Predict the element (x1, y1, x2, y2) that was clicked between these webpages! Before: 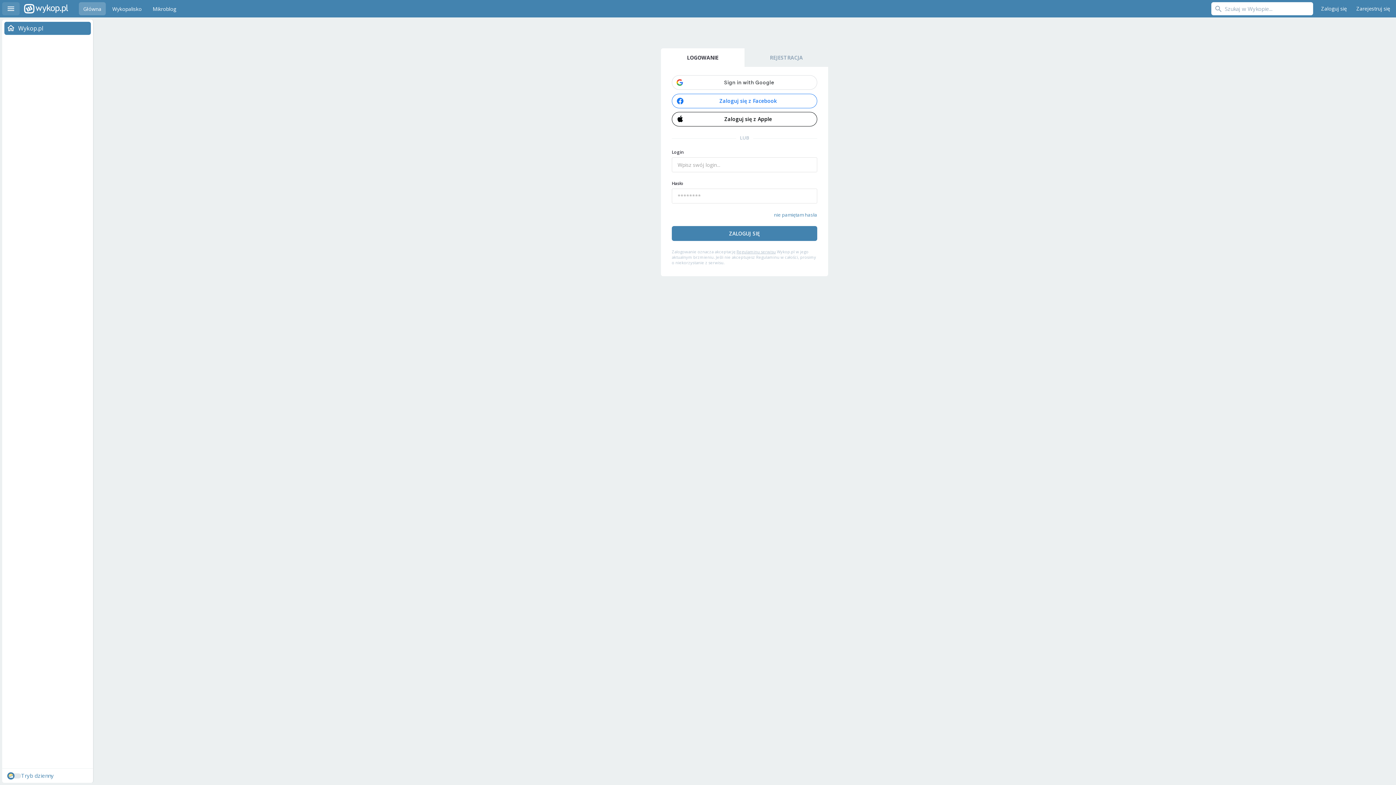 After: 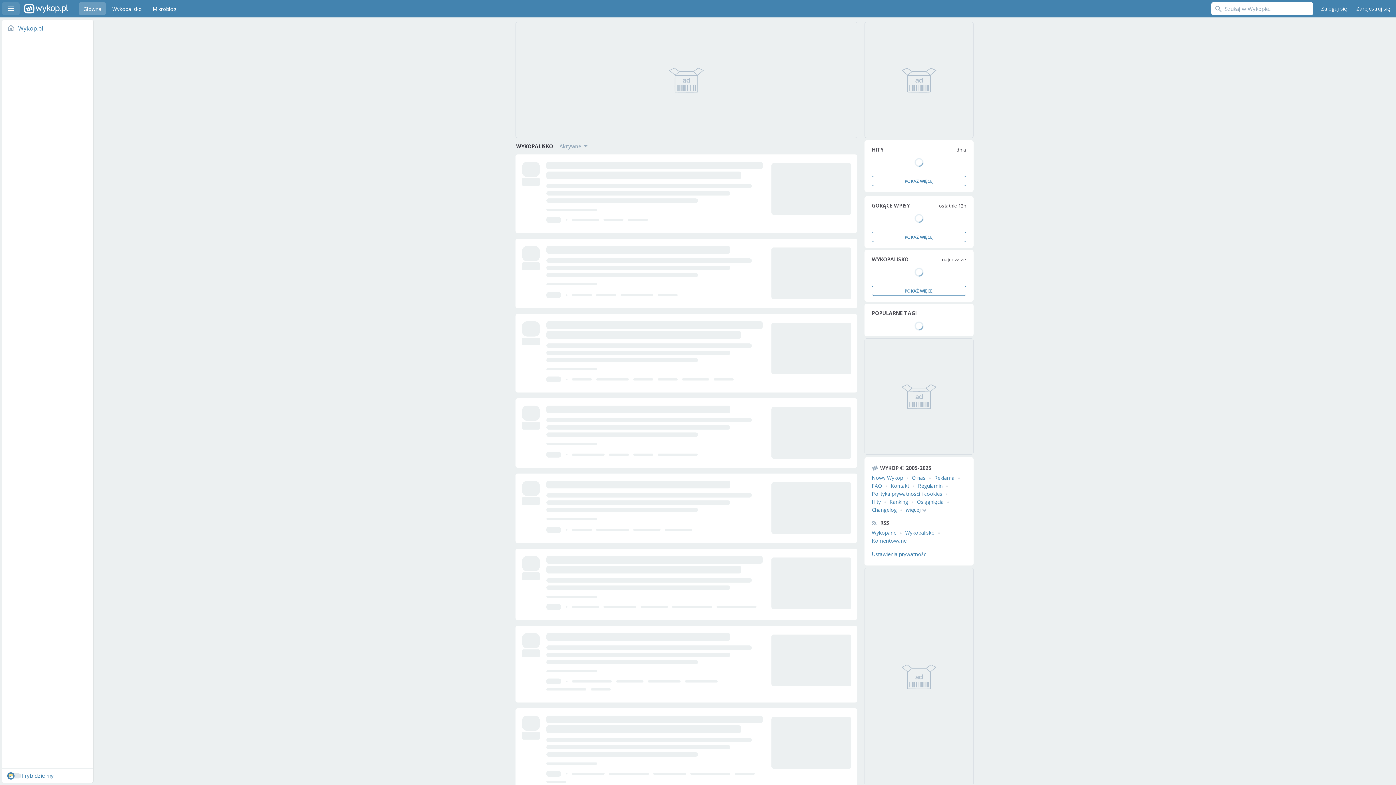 Action: bbox: (108, 2, 146, 15) label: Wykopalisko